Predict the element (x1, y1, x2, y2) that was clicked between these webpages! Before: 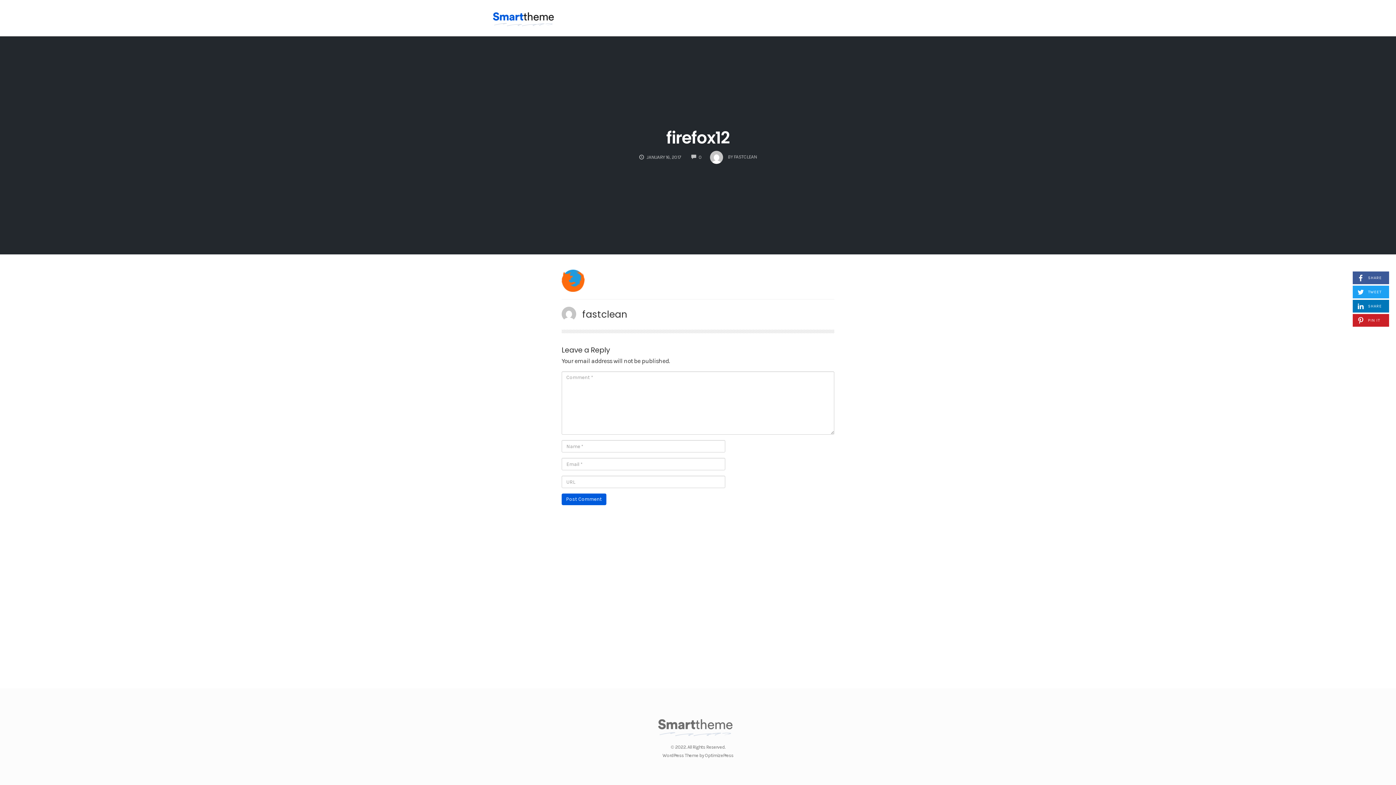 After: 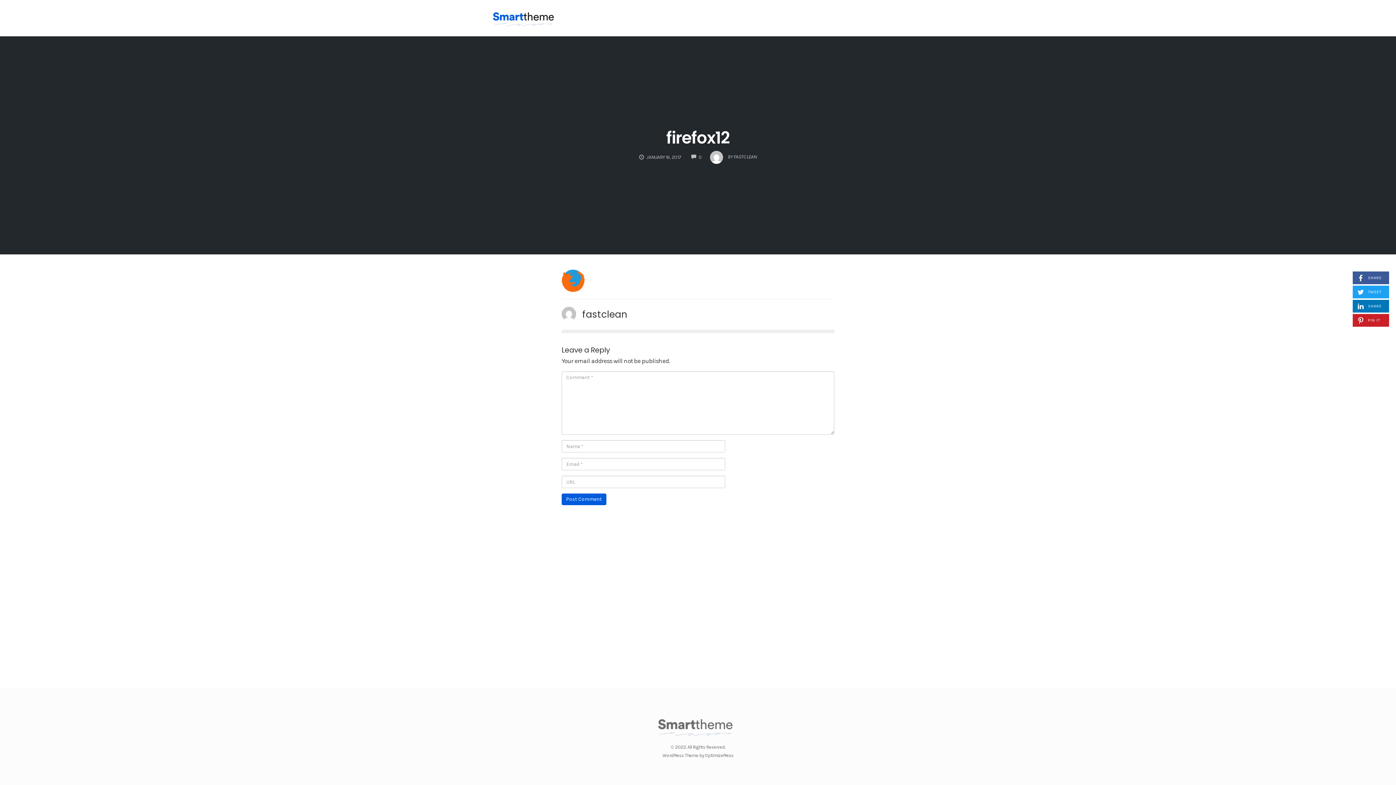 Action: label: firefox12 bbox: (666, 126, 730, 149)